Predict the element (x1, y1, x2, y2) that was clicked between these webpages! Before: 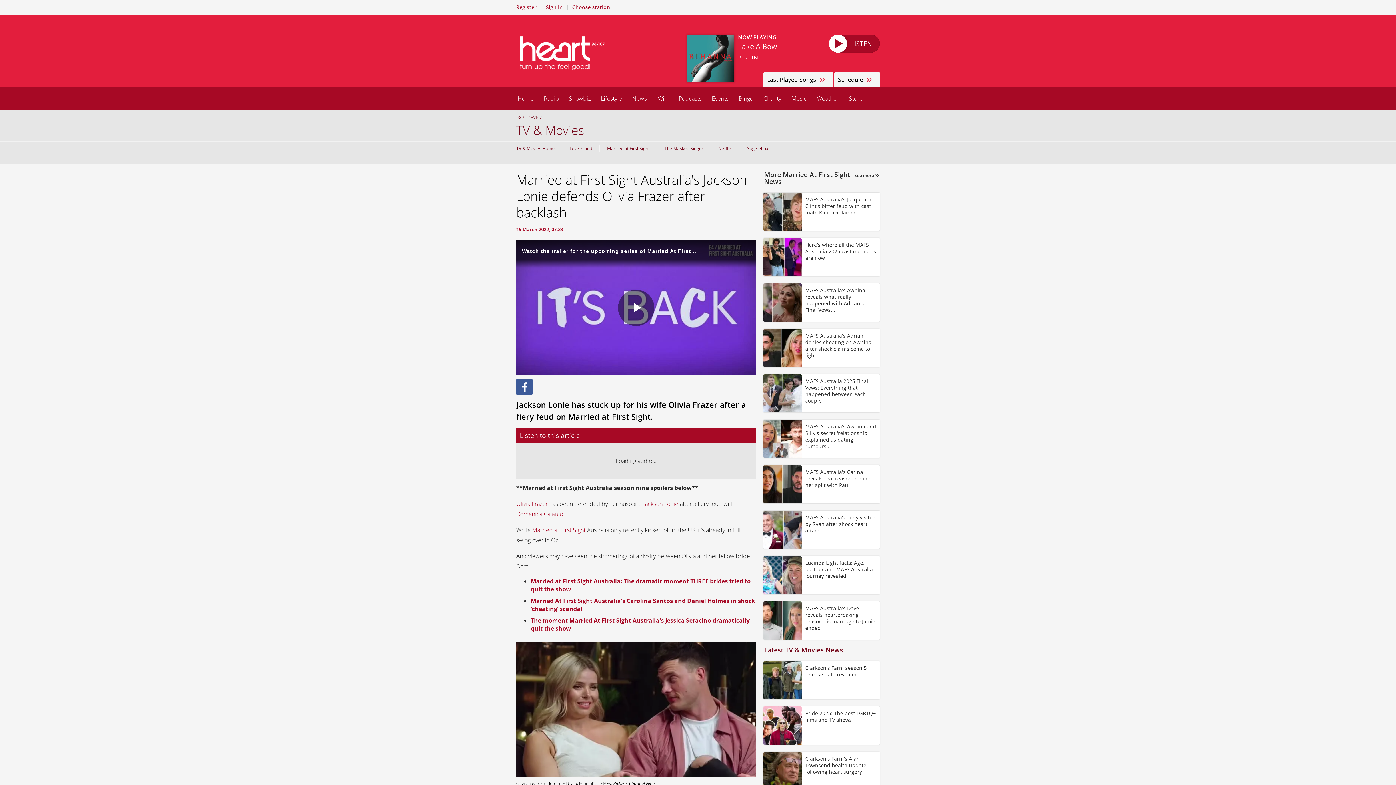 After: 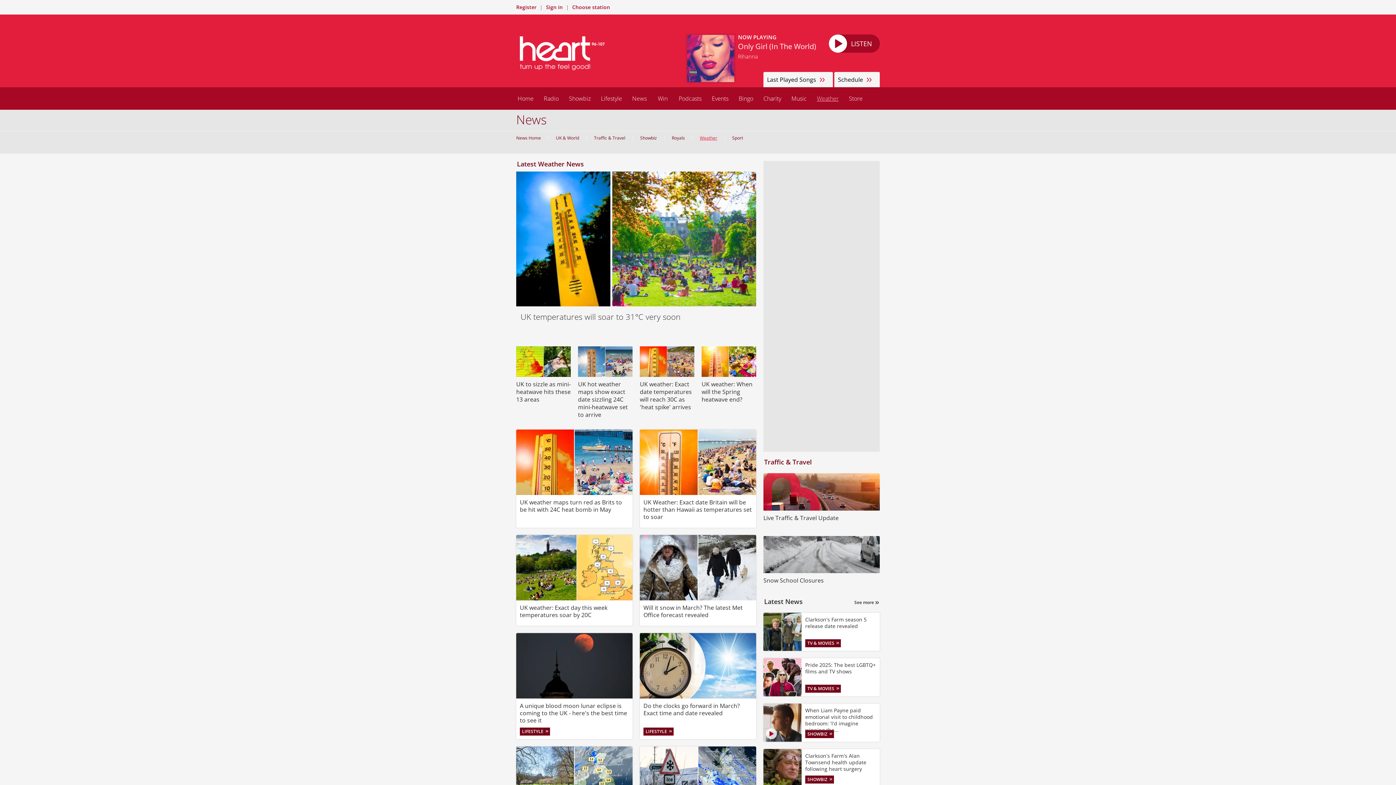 Action: bbox: (812, 87, 844, 109) label: Weather